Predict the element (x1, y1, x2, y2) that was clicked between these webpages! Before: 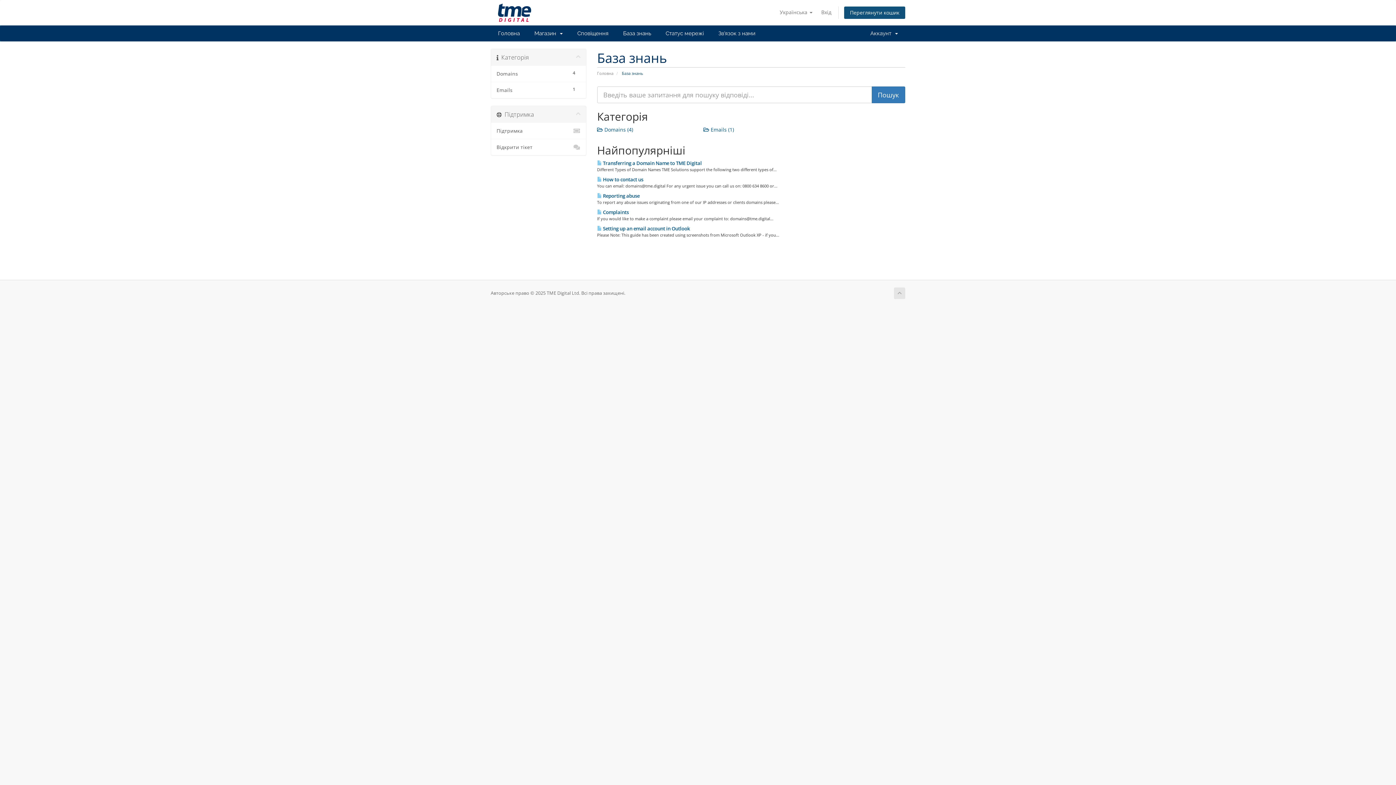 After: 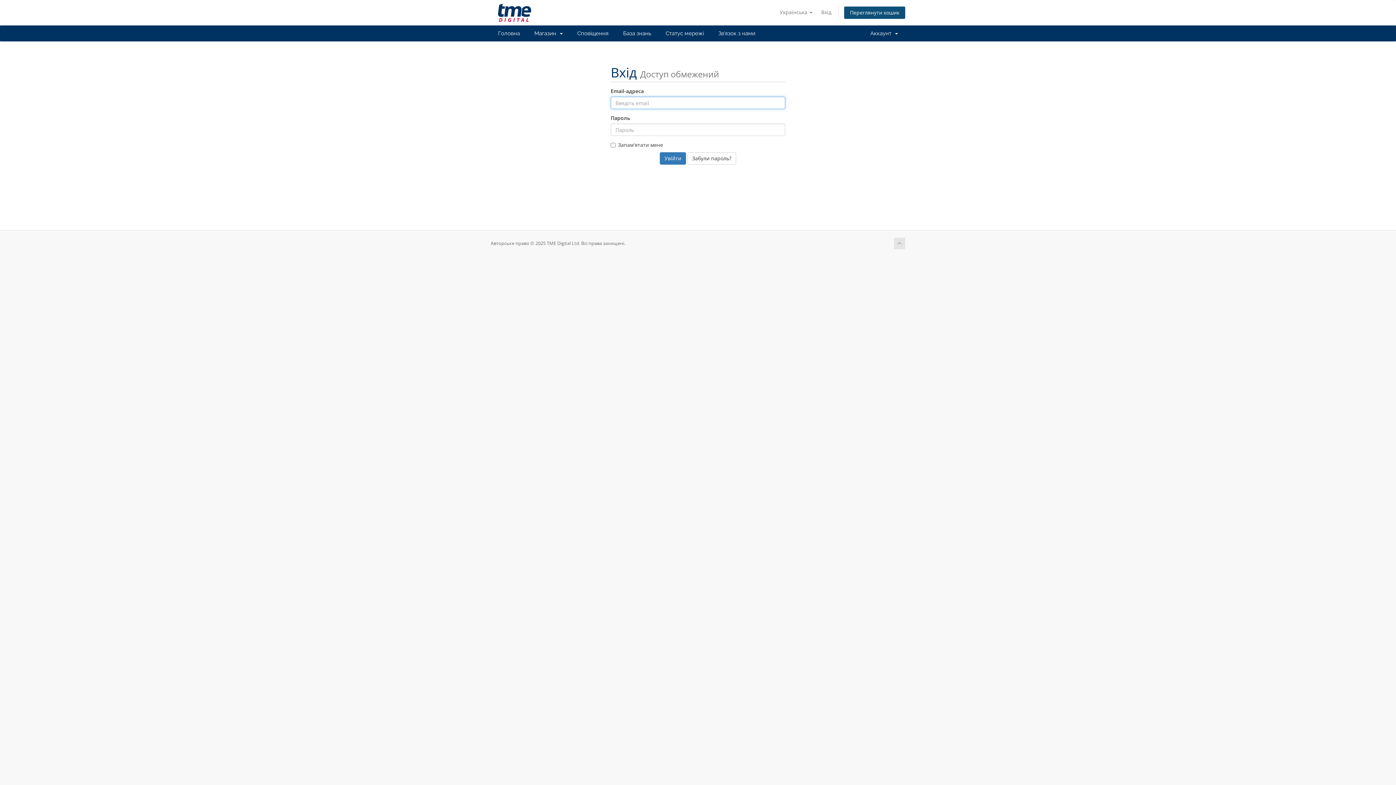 Action: bbox: (491, 122, 586, 139) label: Підтримка